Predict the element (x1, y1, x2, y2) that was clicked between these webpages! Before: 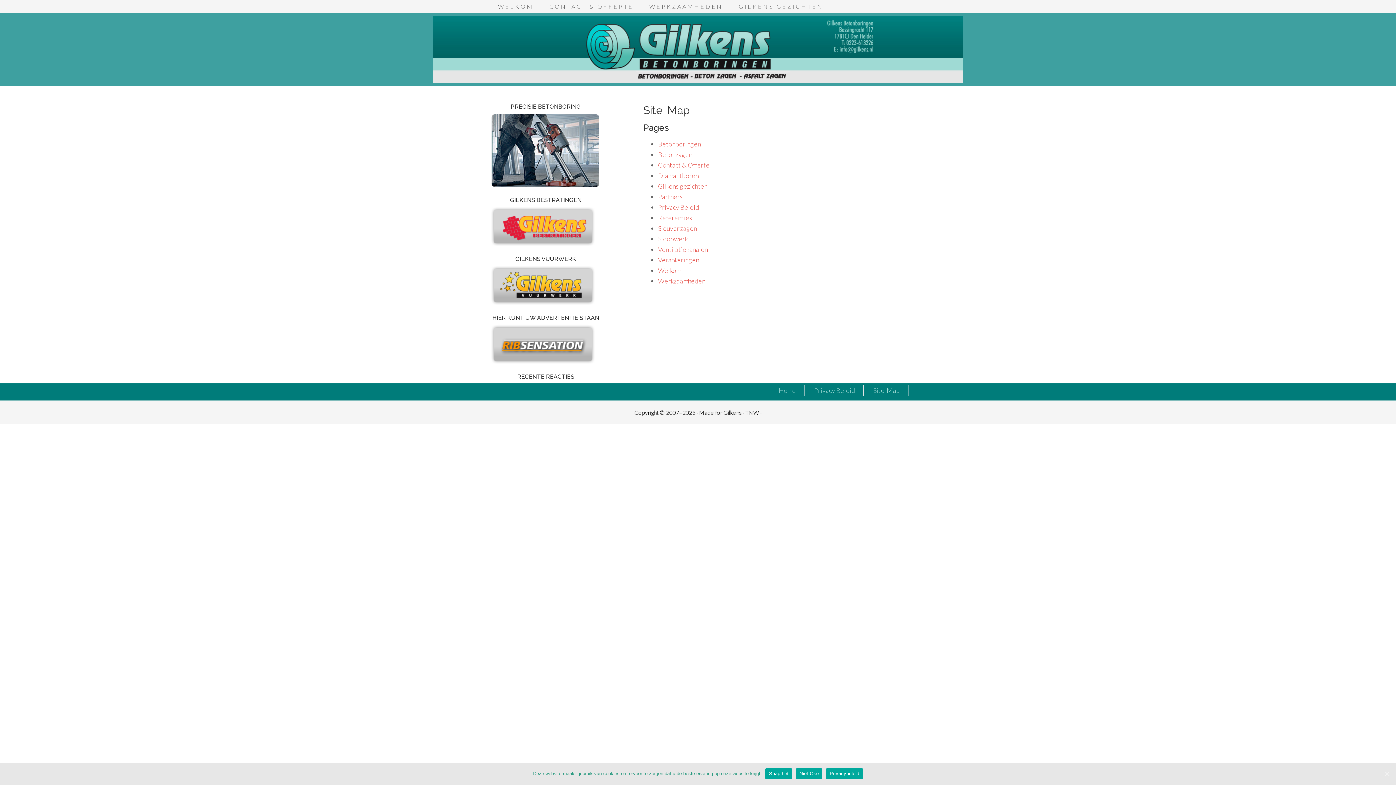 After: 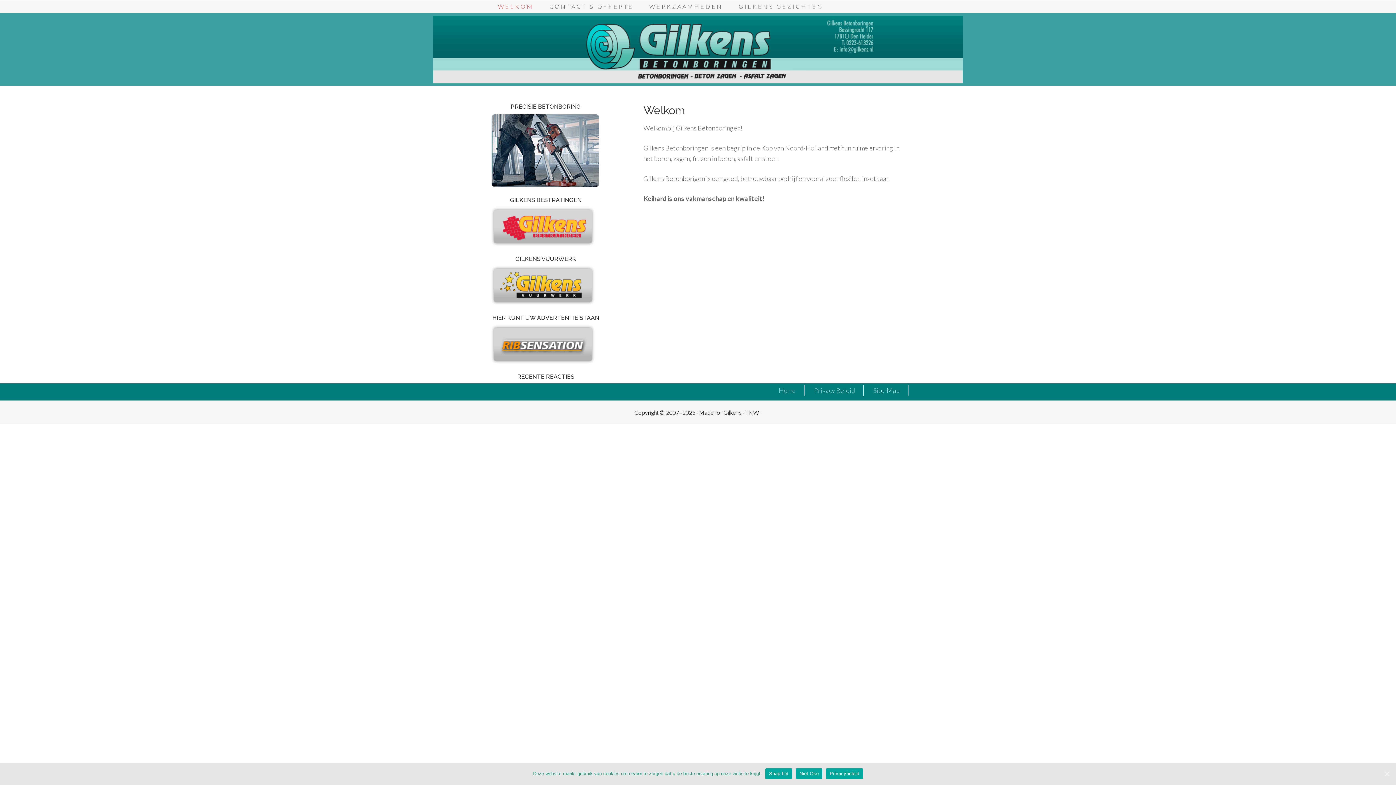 Action: label: Home bbox: (778, 386, 796, 394)